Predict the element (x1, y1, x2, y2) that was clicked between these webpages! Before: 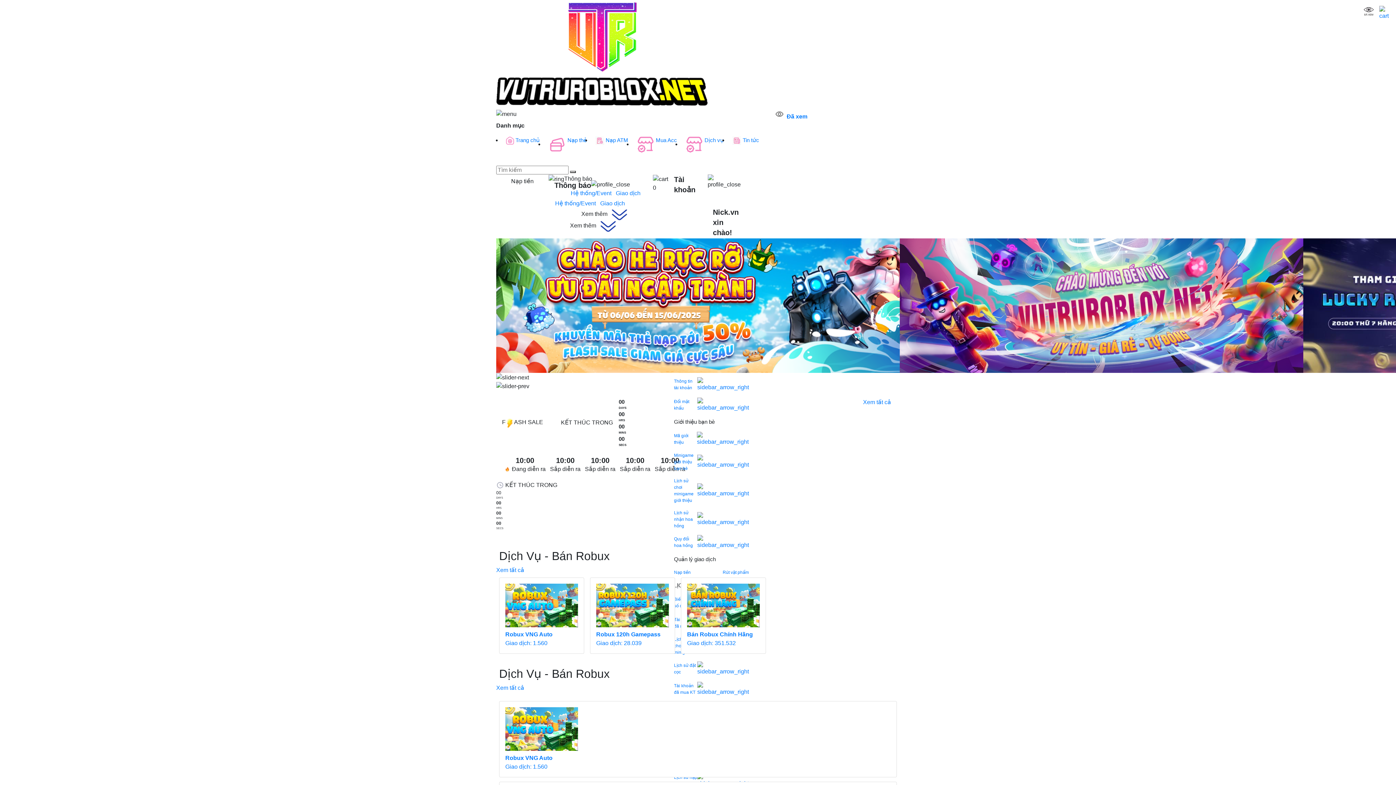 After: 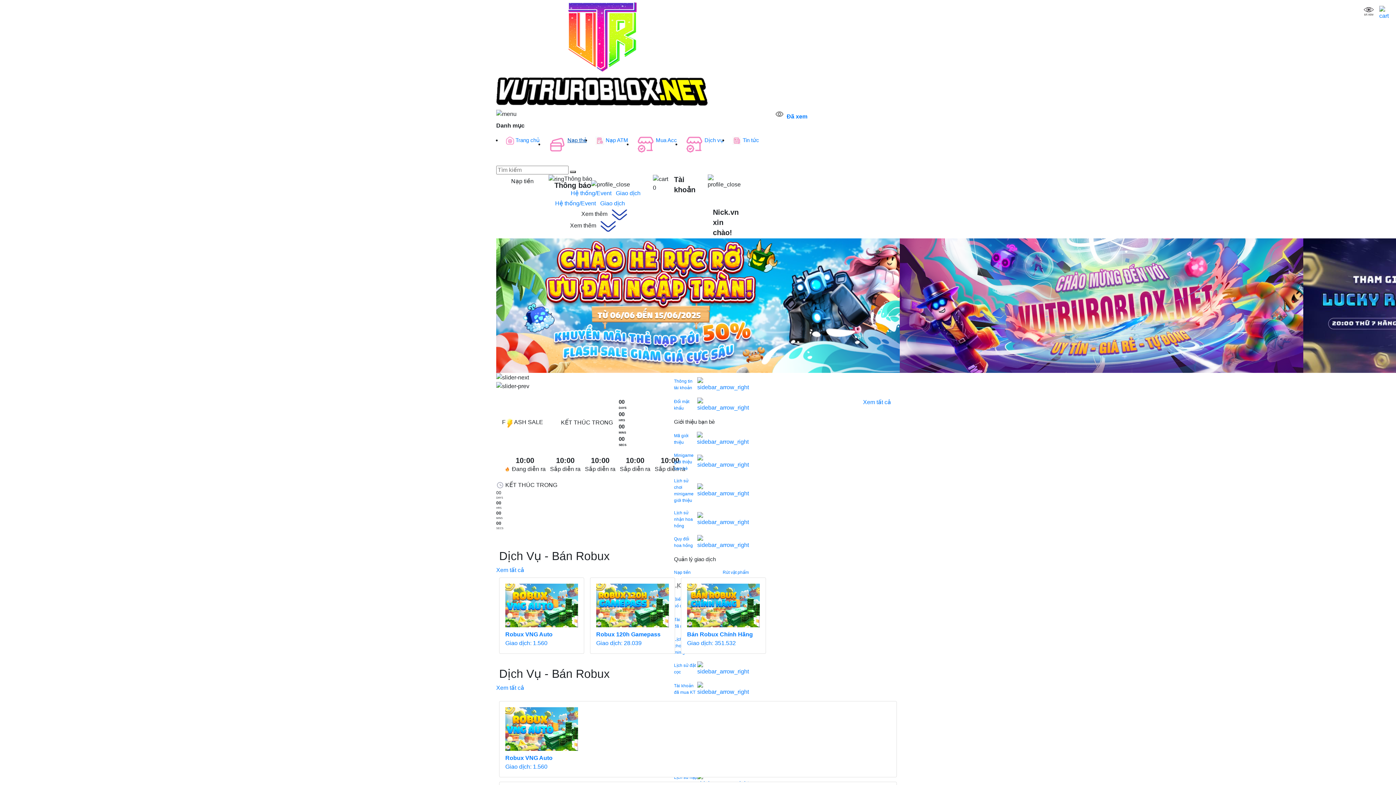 Action: bbox: (545, 133, 589, 156) label: Nạp thẻ